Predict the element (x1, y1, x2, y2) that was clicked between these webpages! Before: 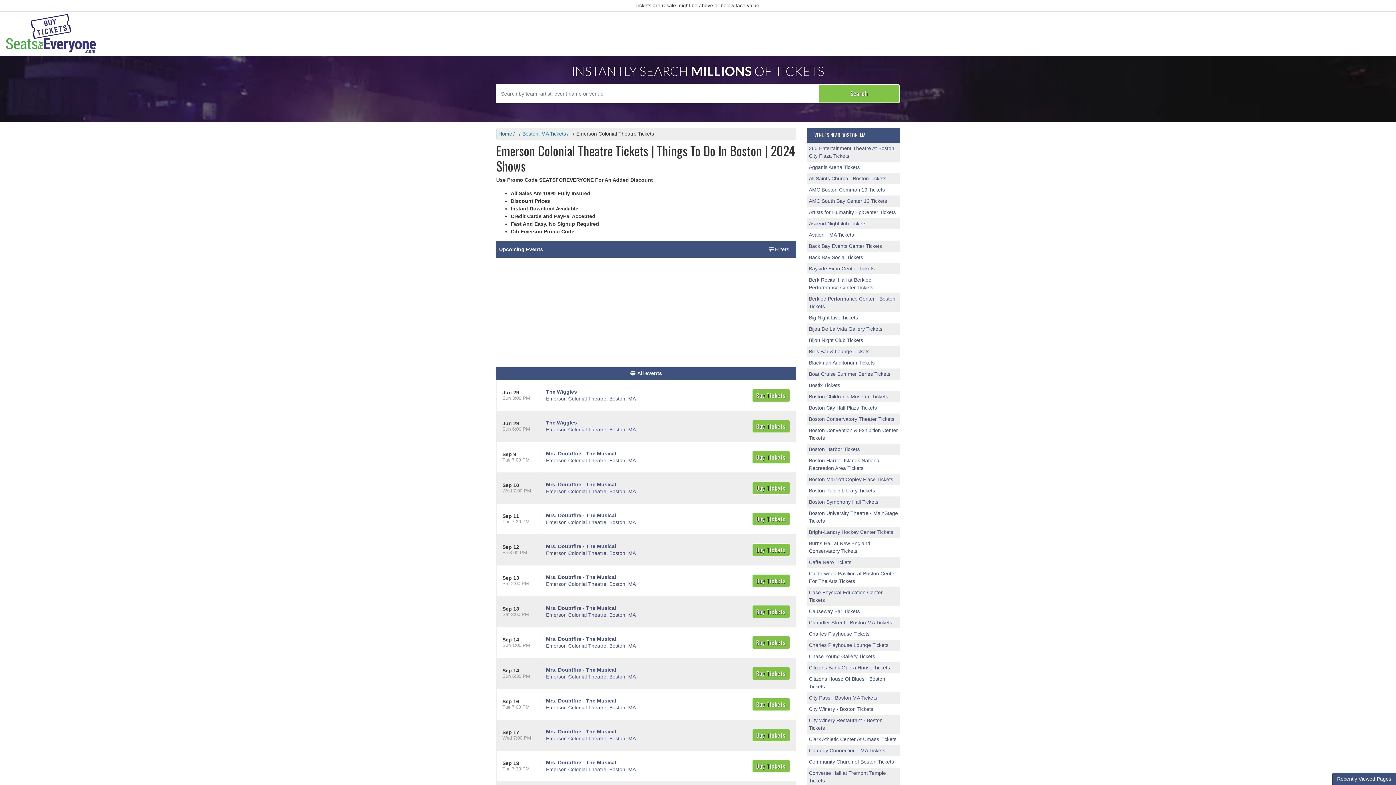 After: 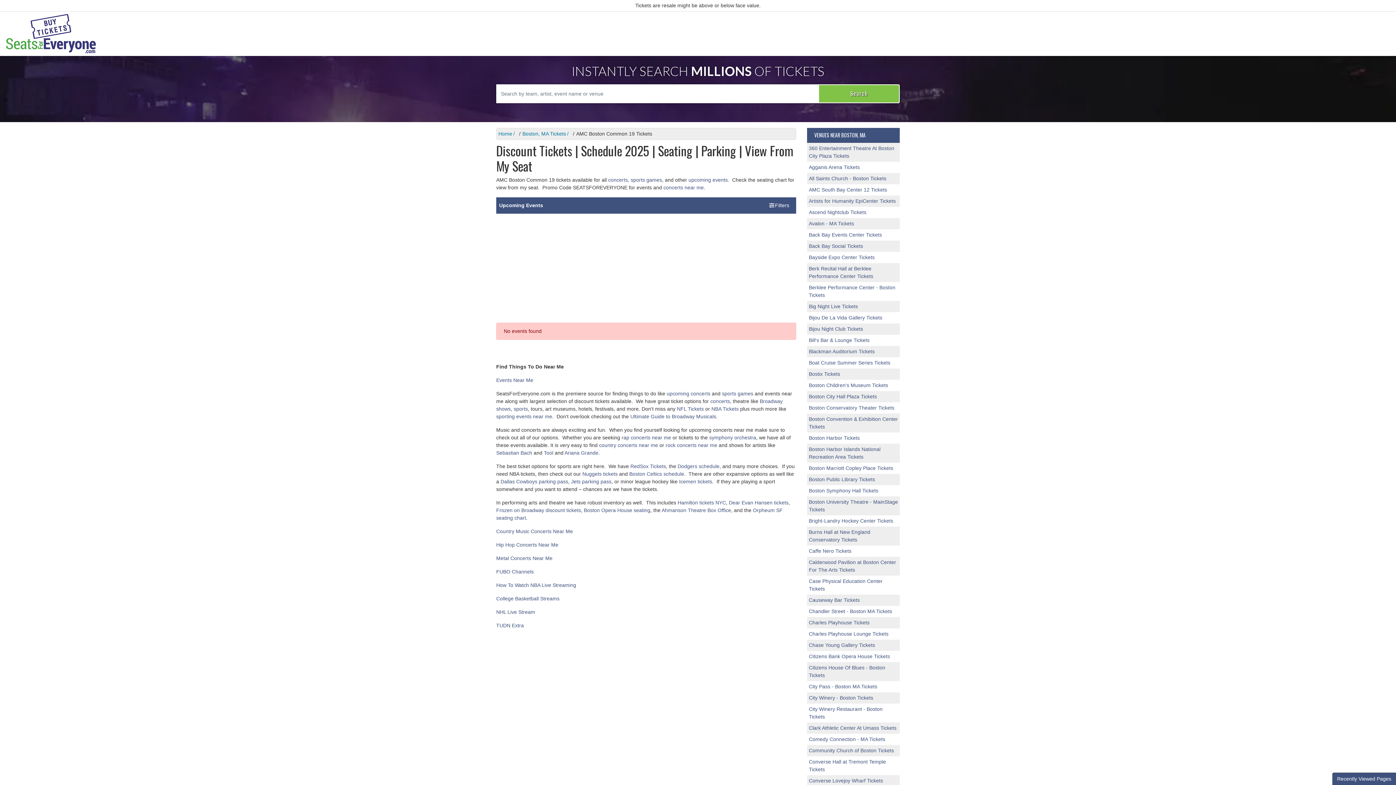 Action: label: AMC Boston Common 19 Tickets bbox: (807, 184, 900, 195)